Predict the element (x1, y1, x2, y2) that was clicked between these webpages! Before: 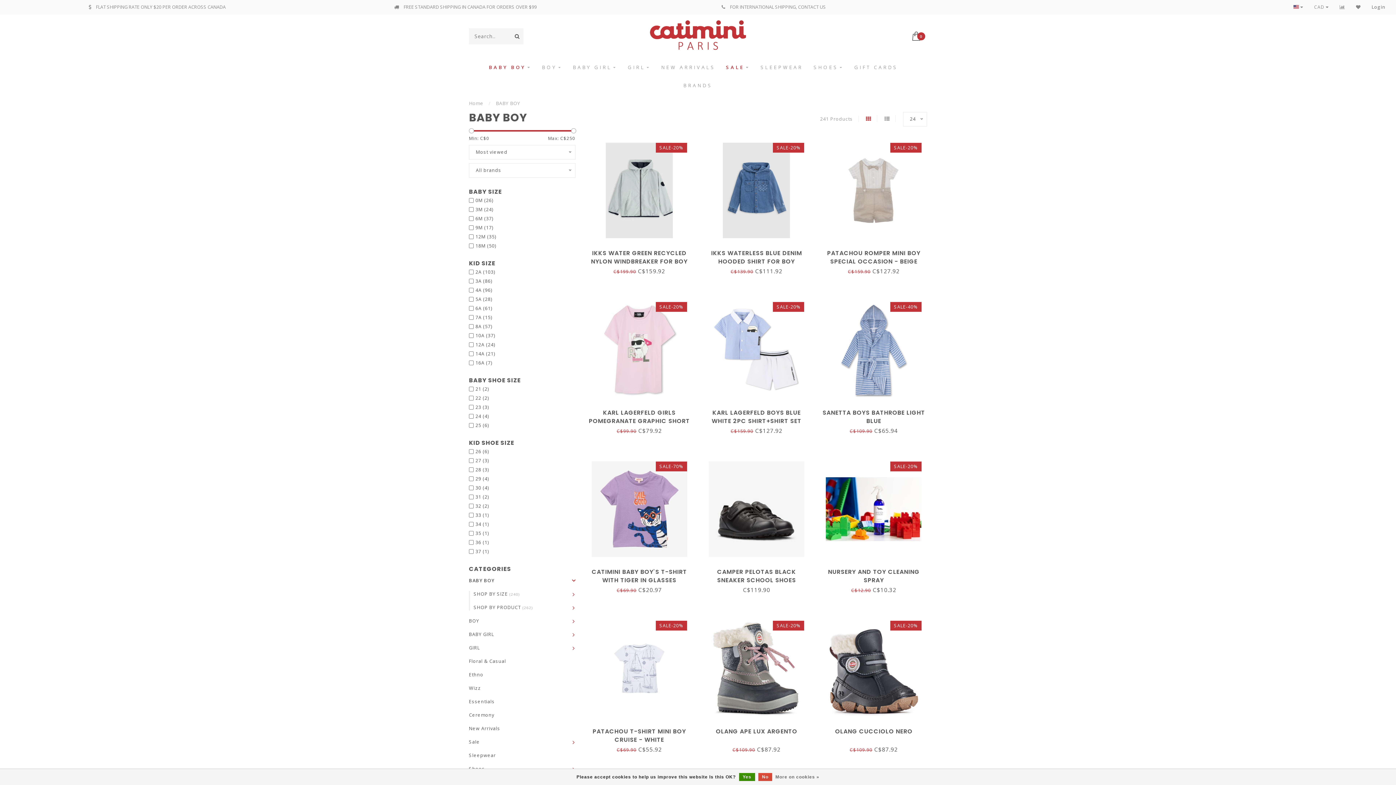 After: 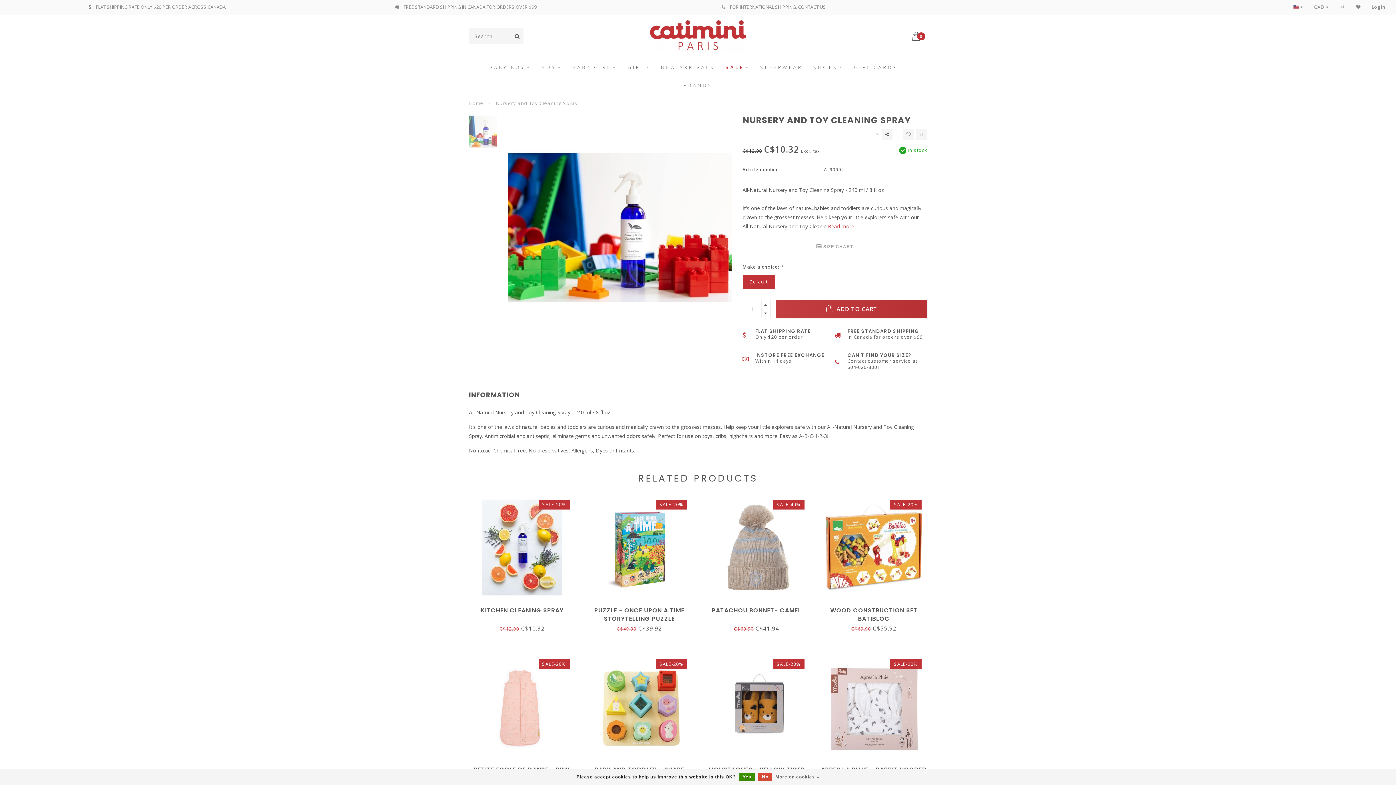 Action: bbox: (820, 456, 927, 562)